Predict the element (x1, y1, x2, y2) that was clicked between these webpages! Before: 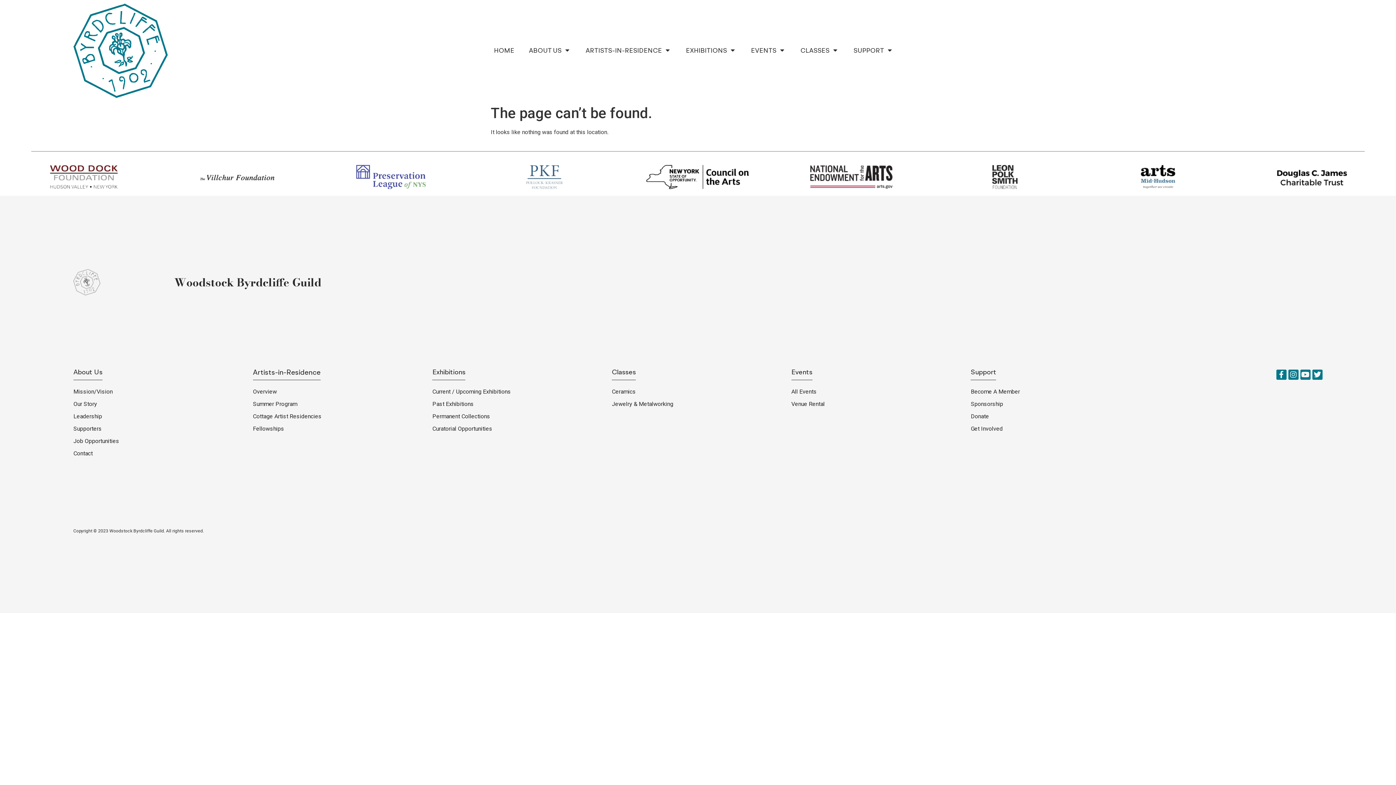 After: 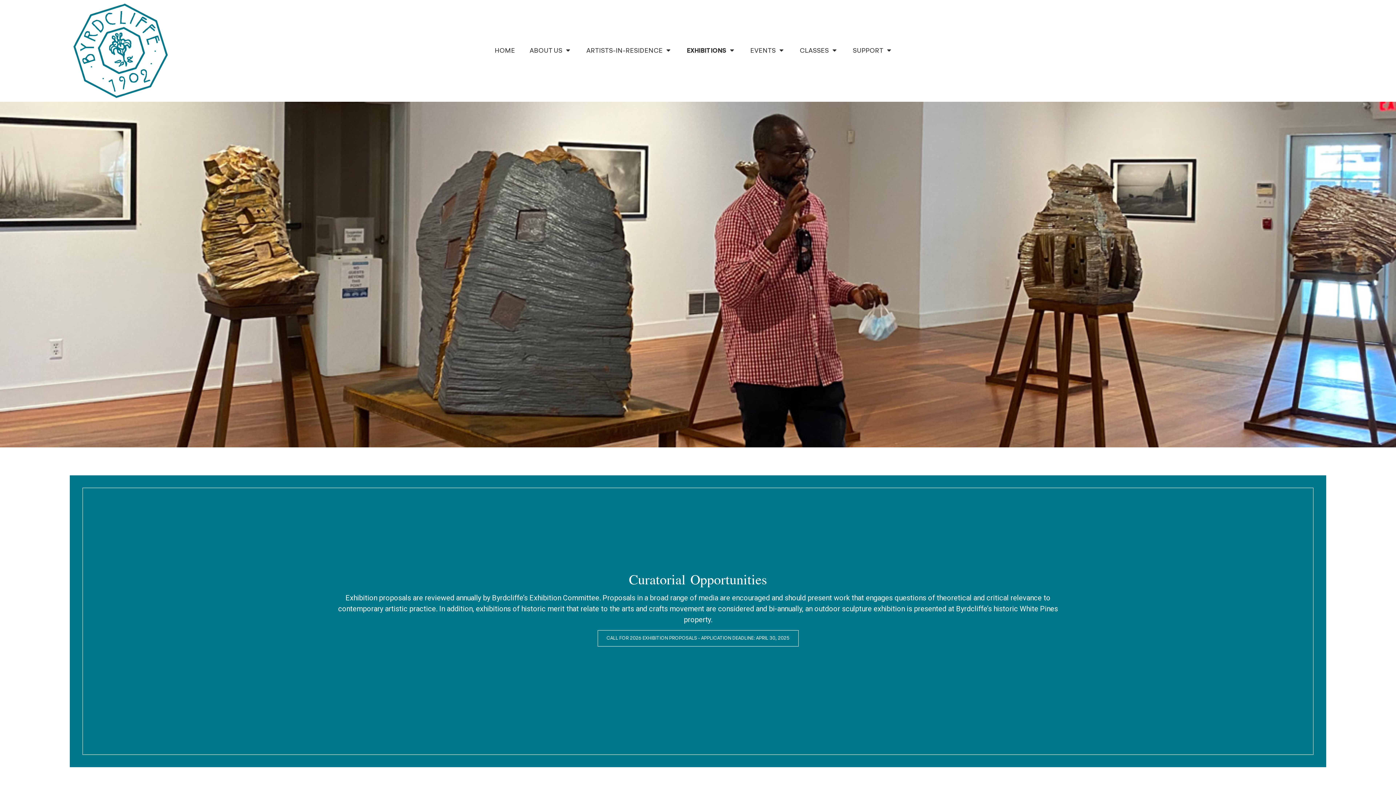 Action: bbox: (432, 424, 604, 433) label: Curatorial Opportunities